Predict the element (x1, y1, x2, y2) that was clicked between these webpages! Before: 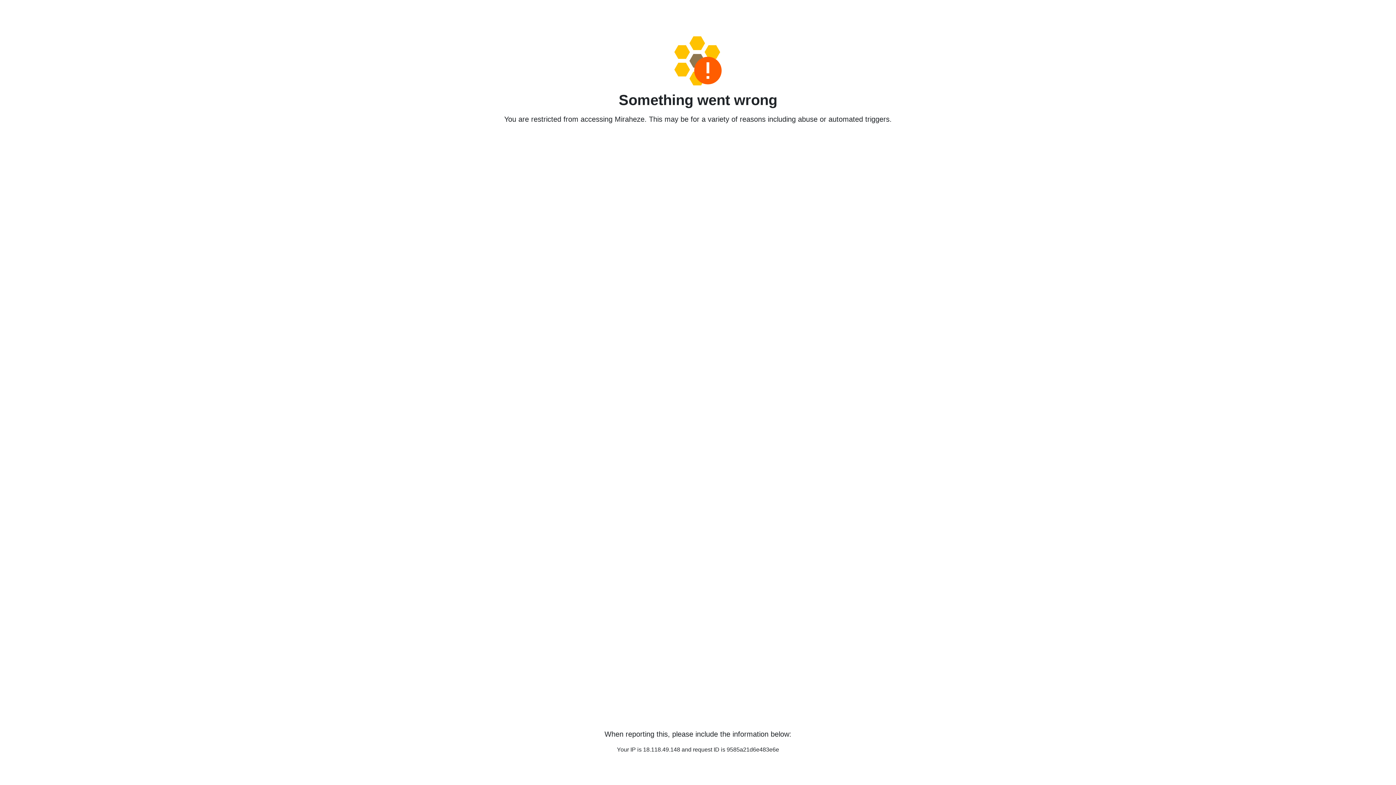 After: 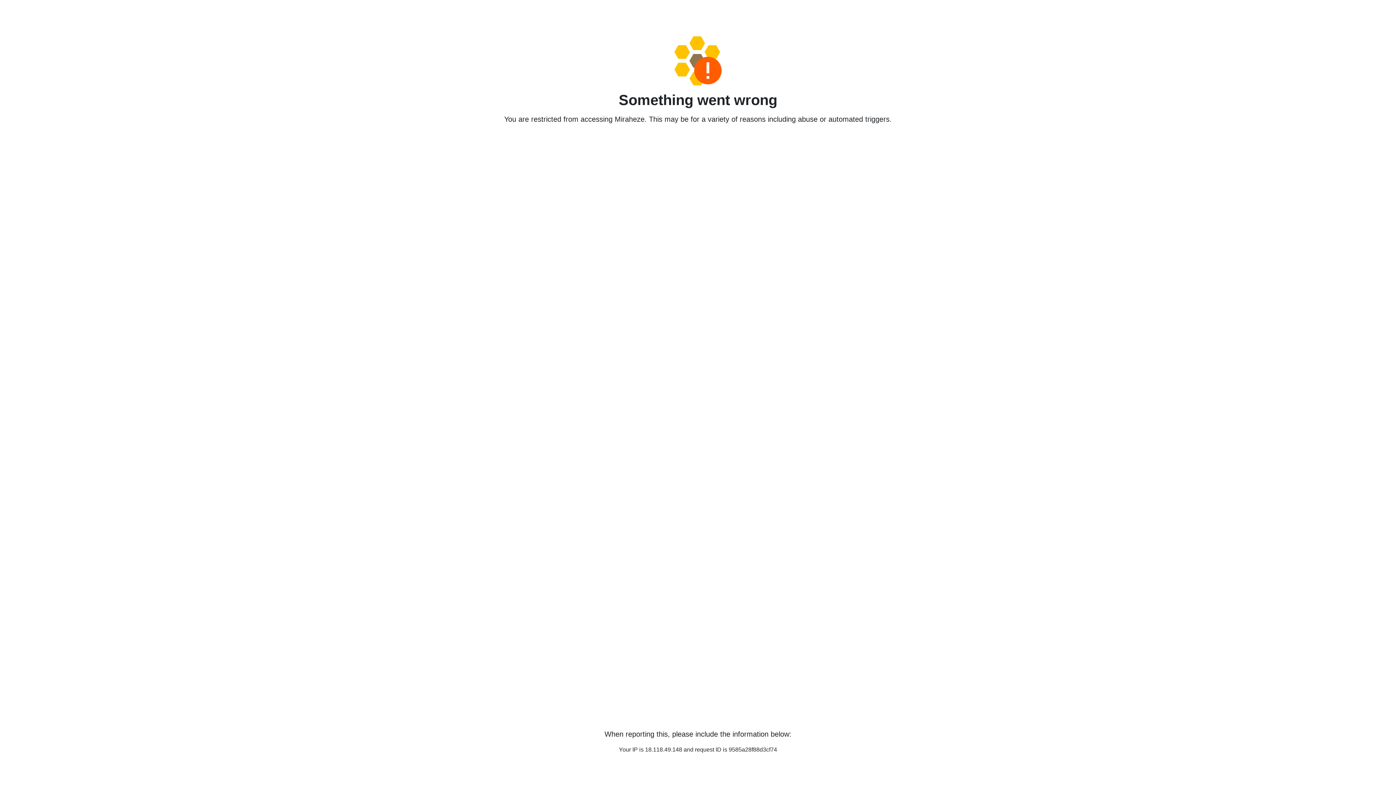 Action: bbox: (458, 36, 938, 85)